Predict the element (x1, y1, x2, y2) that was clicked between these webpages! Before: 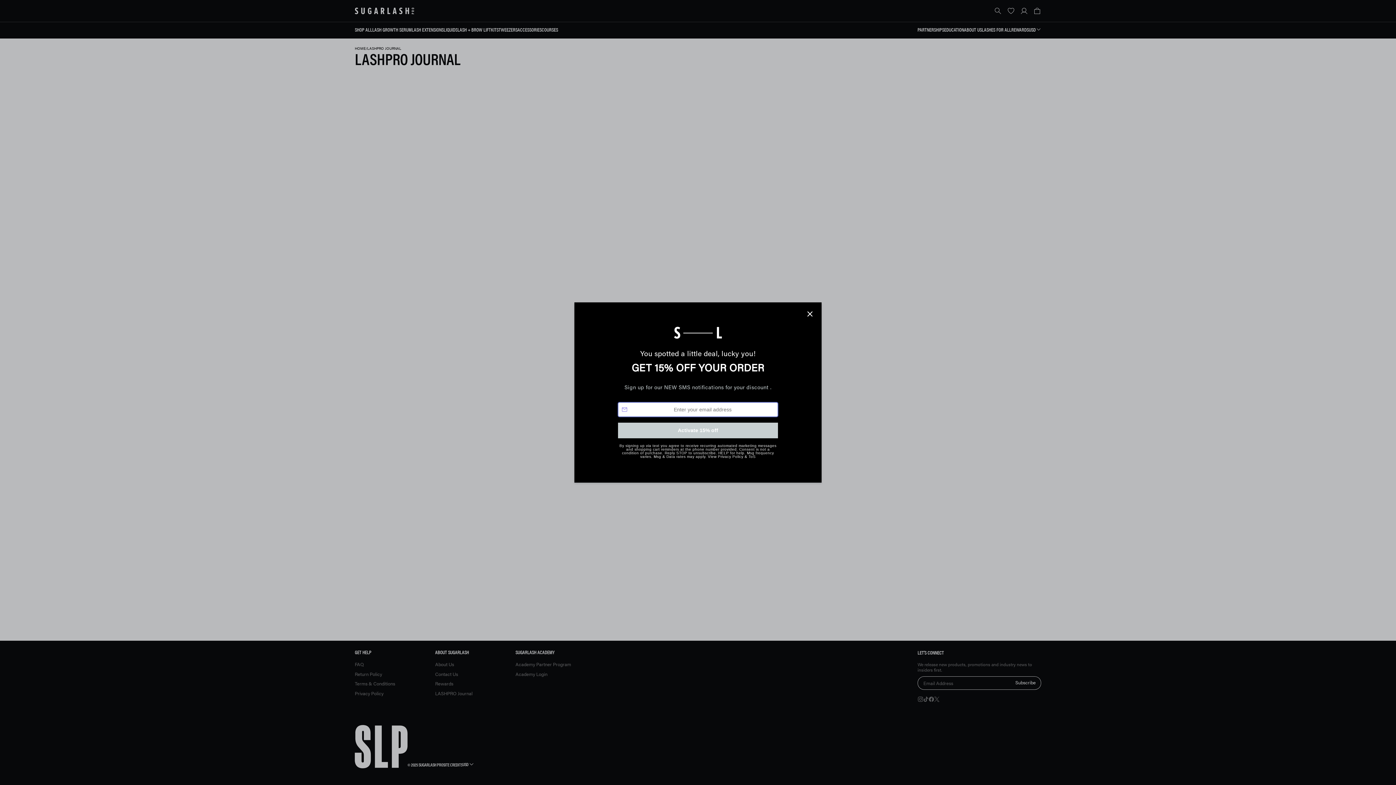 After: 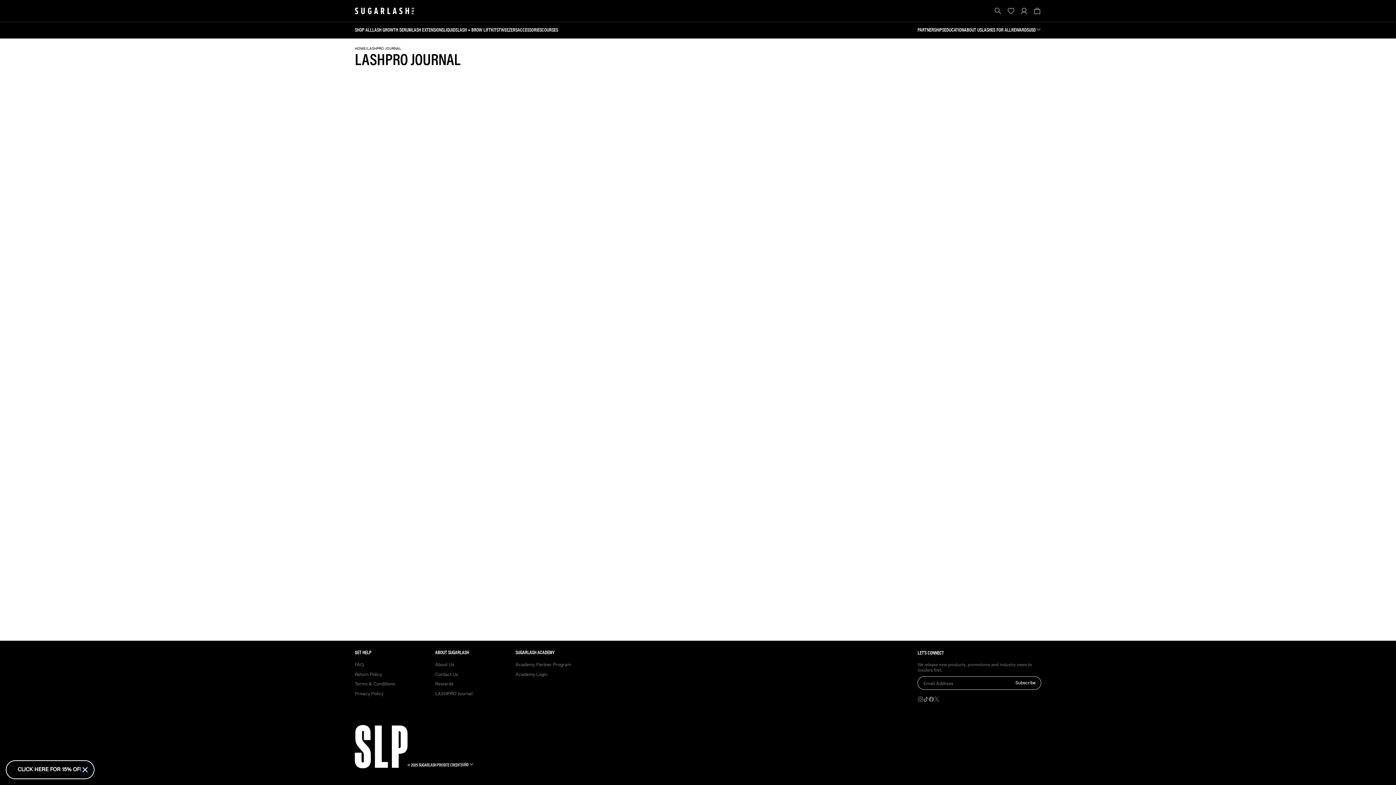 Action: label: Close bbox: (804, 308, 816, 320)